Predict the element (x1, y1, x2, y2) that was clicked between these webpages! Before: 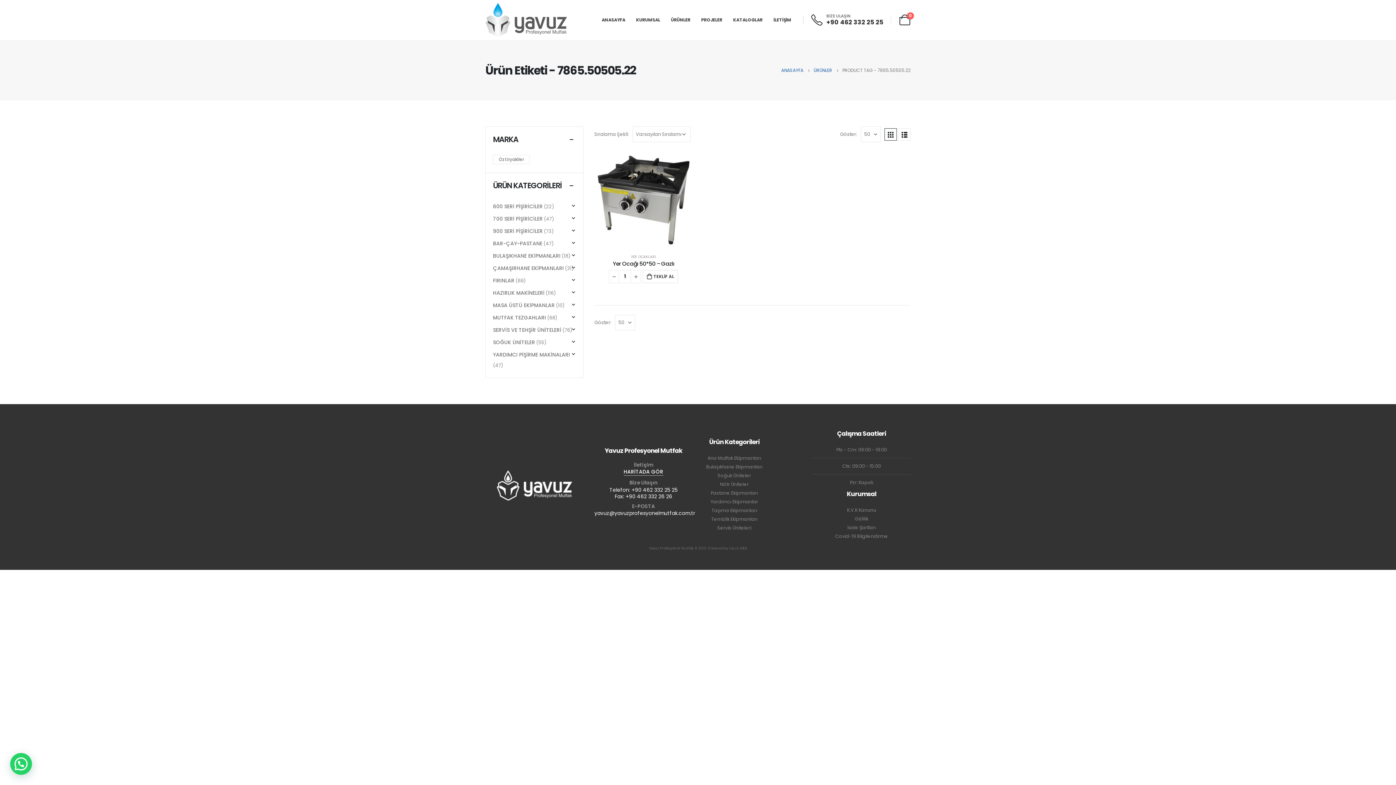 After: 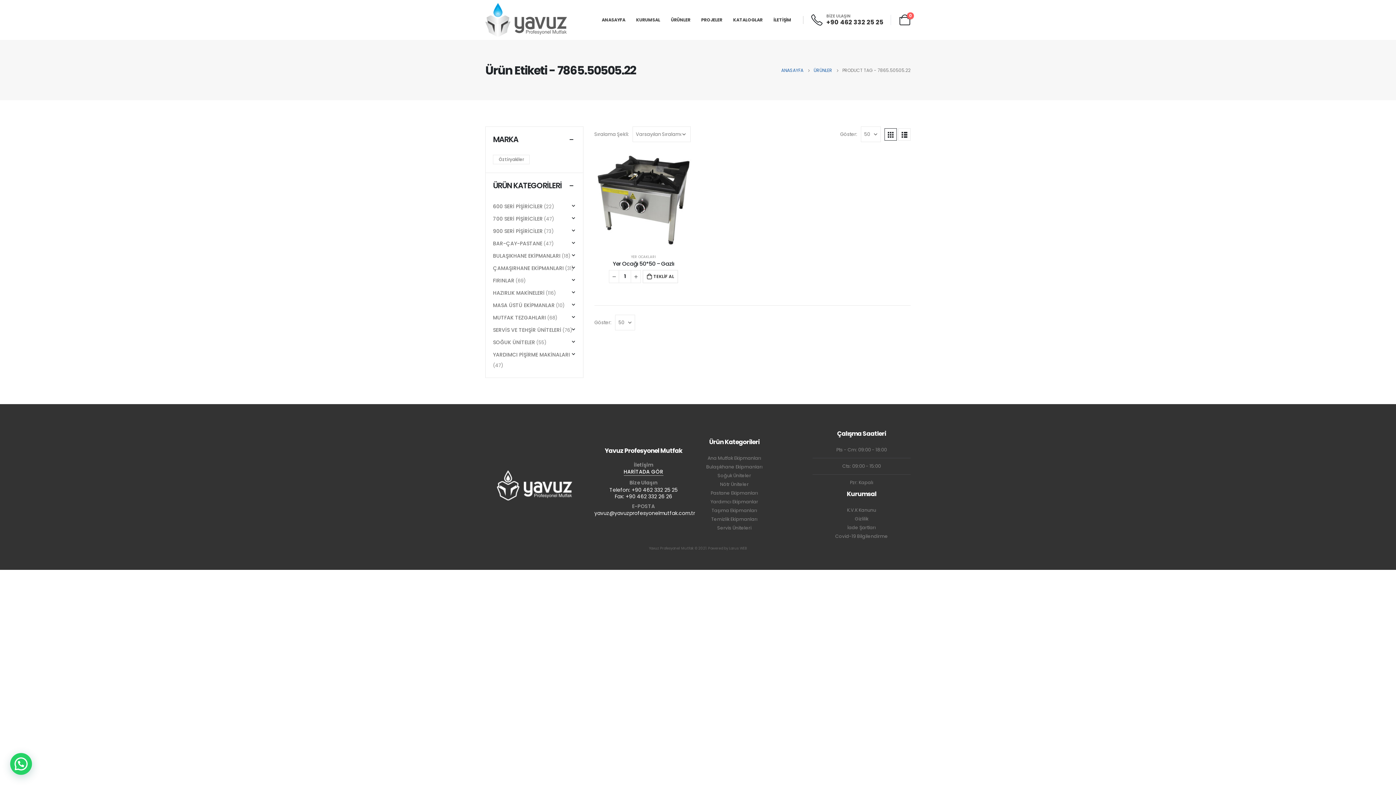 Action: bbox: (884, 128, 897, 140)